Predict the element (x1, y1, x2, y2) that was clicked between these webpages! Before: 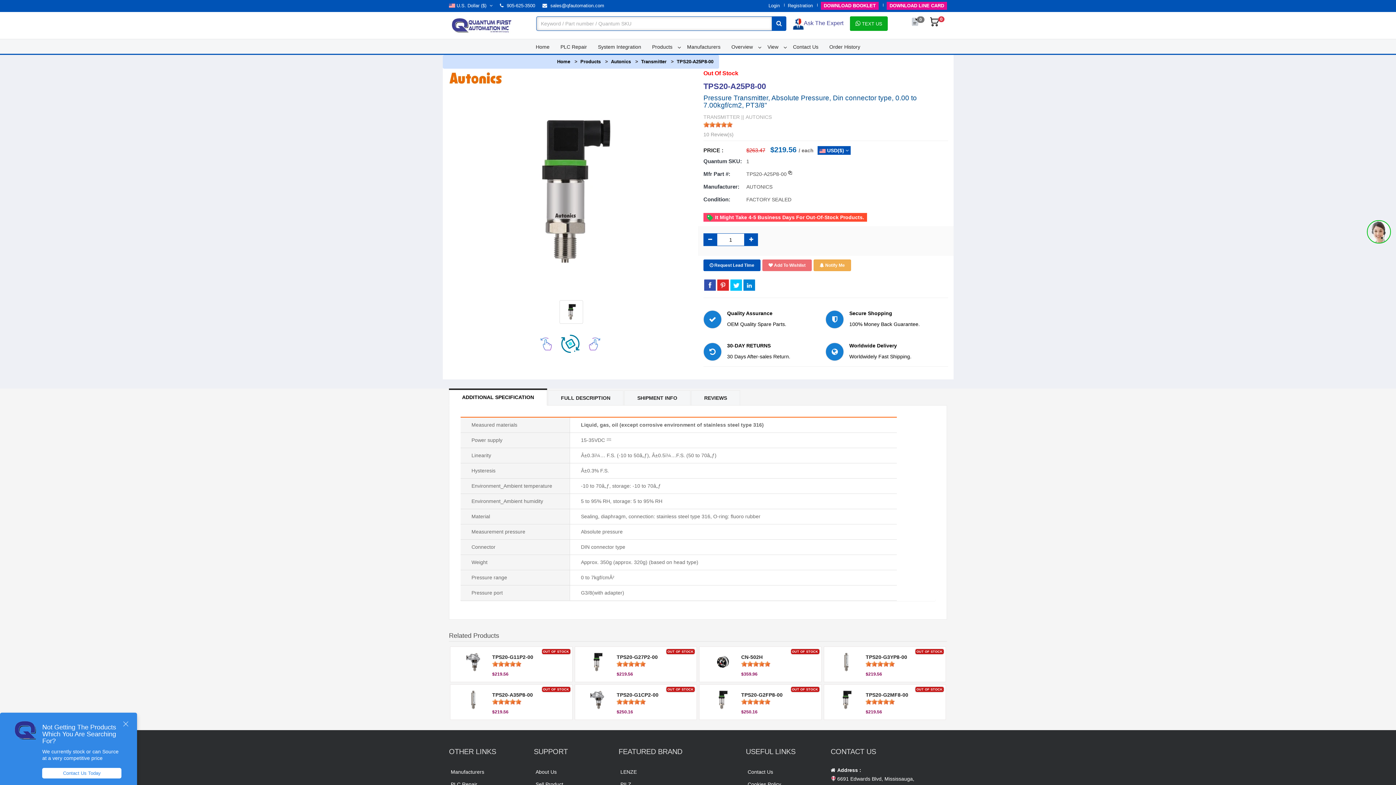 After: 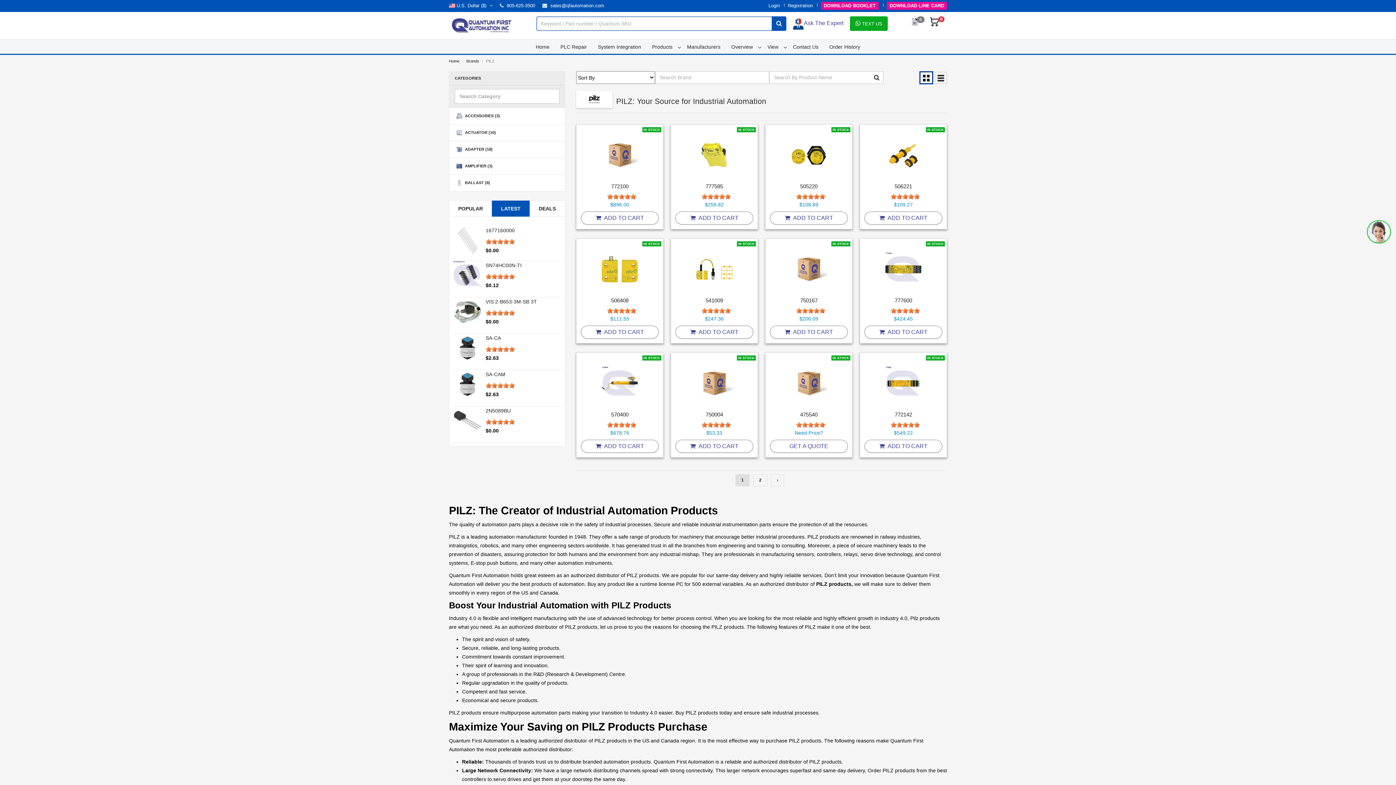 Action: label: PILZ bbox: (618, 778, 735, 790)